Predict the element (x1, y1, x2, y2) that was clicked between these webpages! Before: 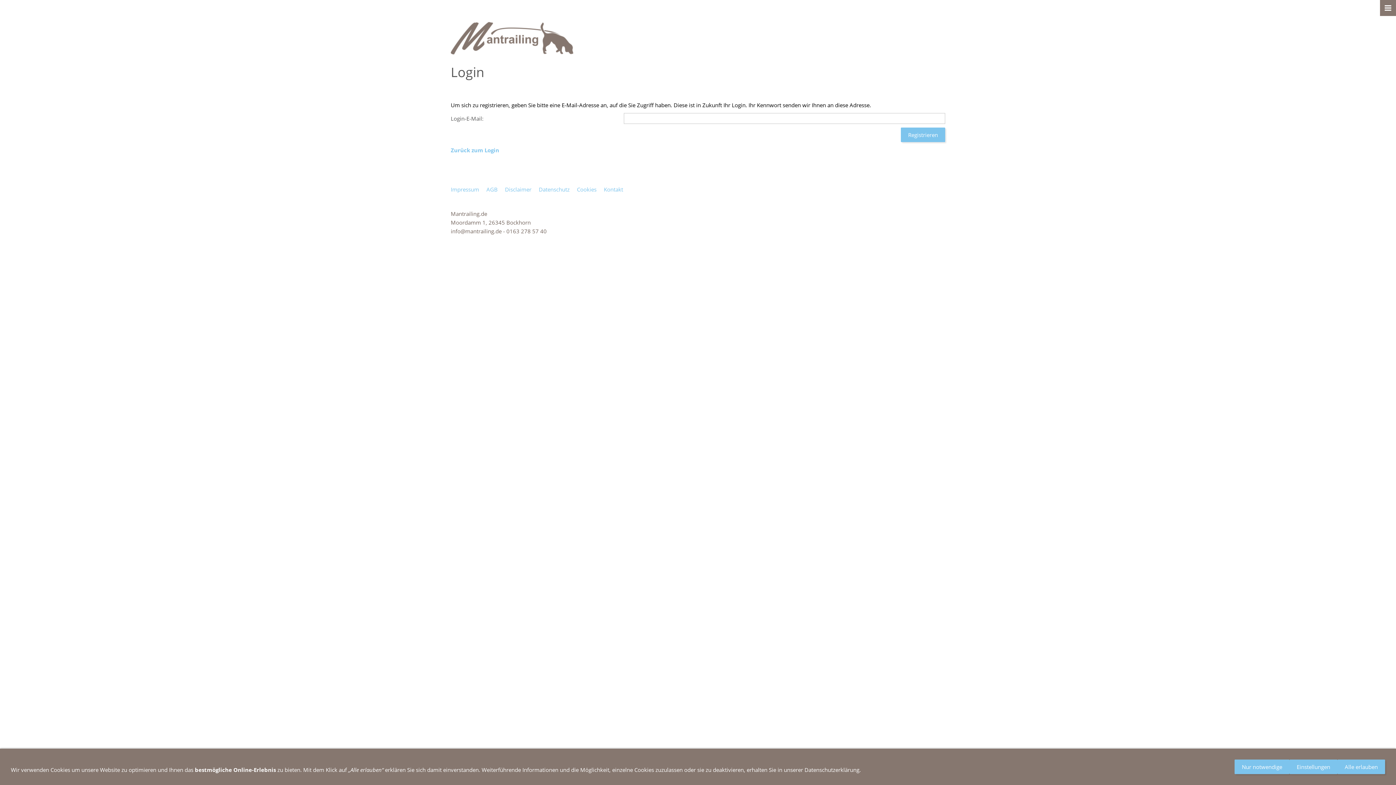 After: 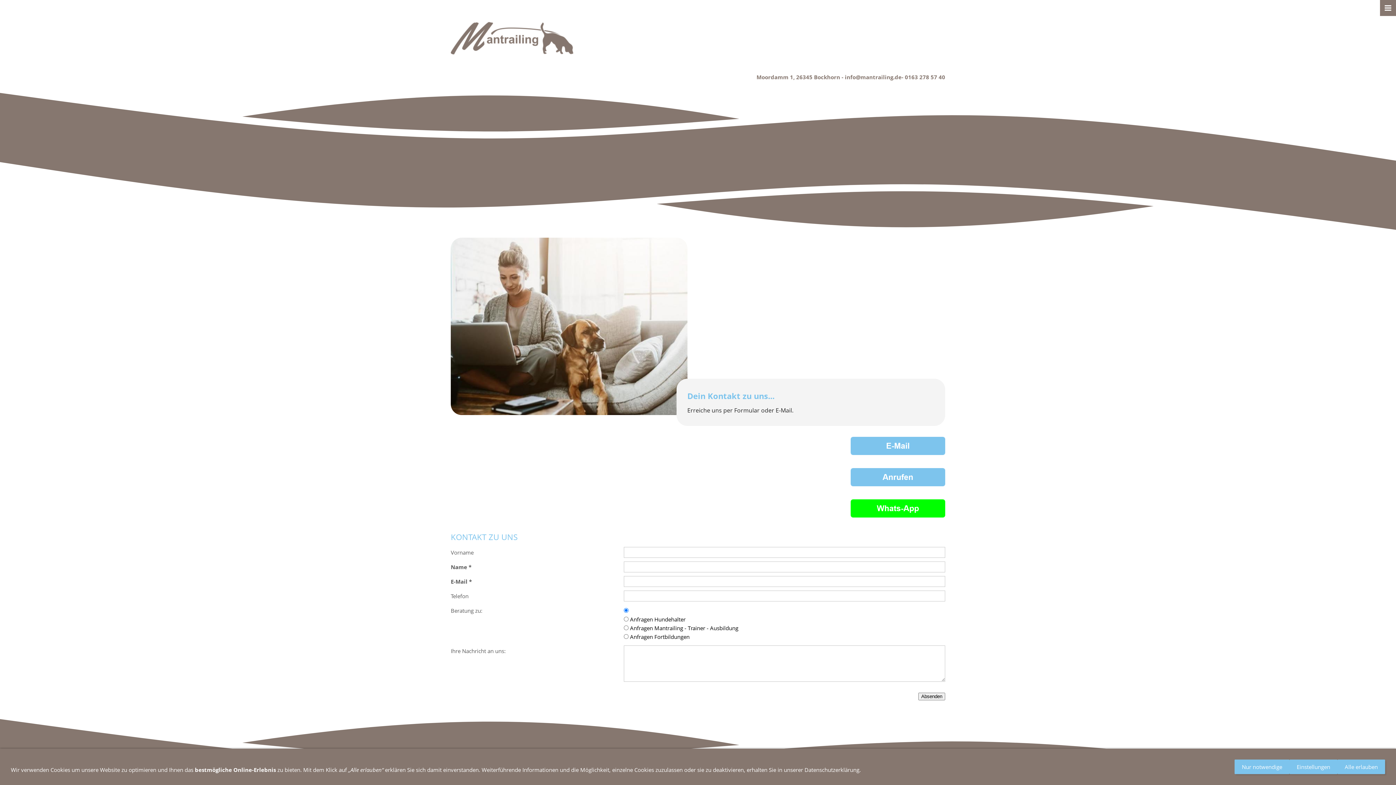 Action: label: Kontakt bbox: (604, 185, 623, 193)